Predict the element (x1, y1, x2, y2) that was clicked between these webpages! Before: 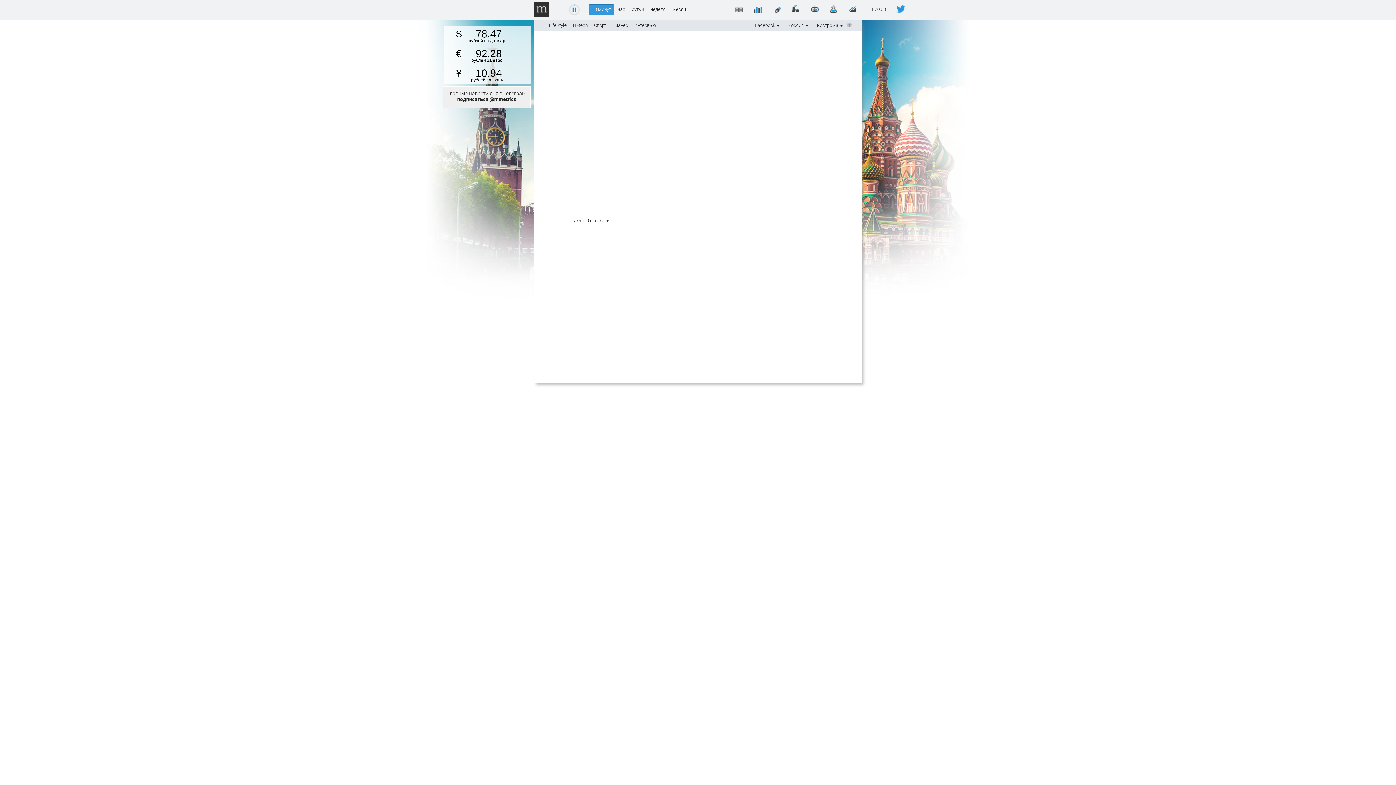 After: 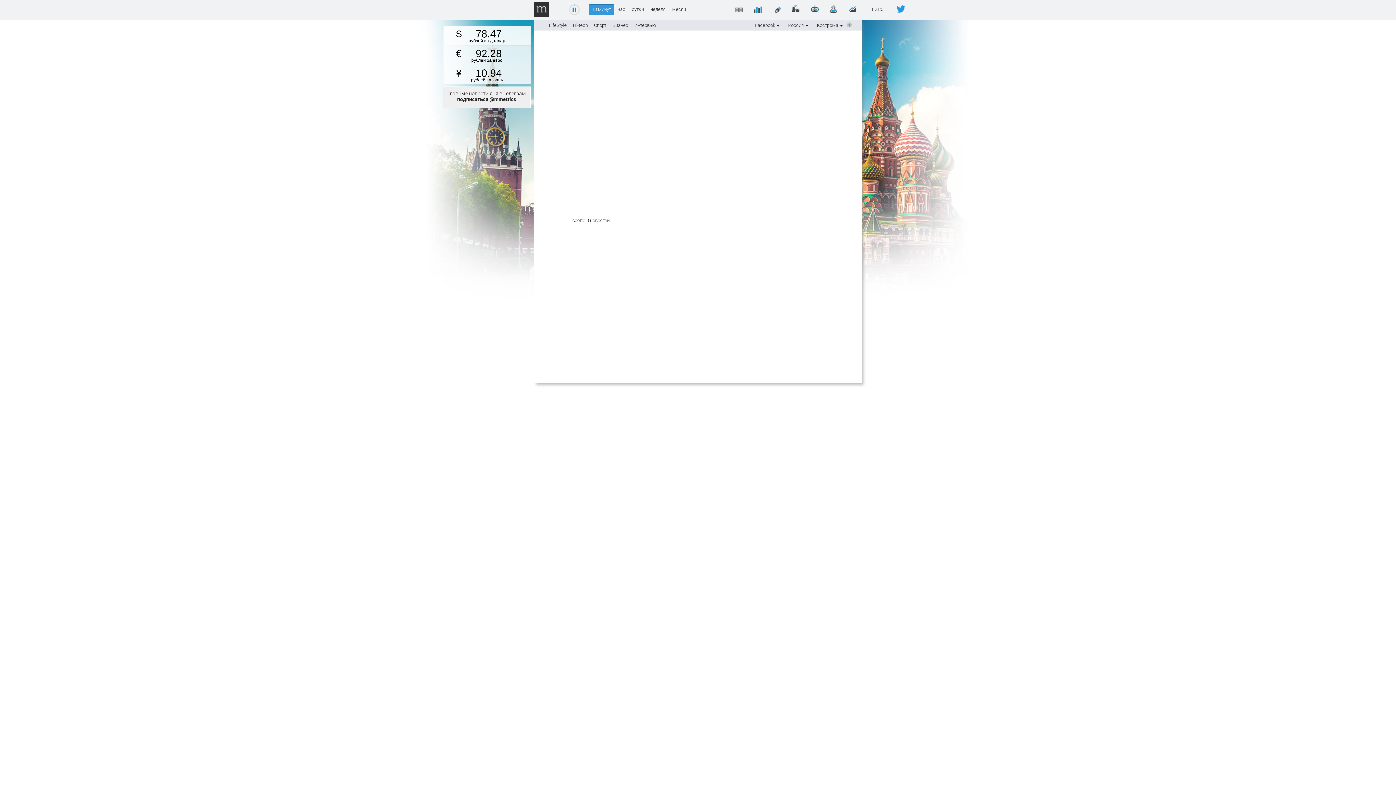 Action: label: 78.47
рублей за доллар bbox: (443, 25, 530, 45)